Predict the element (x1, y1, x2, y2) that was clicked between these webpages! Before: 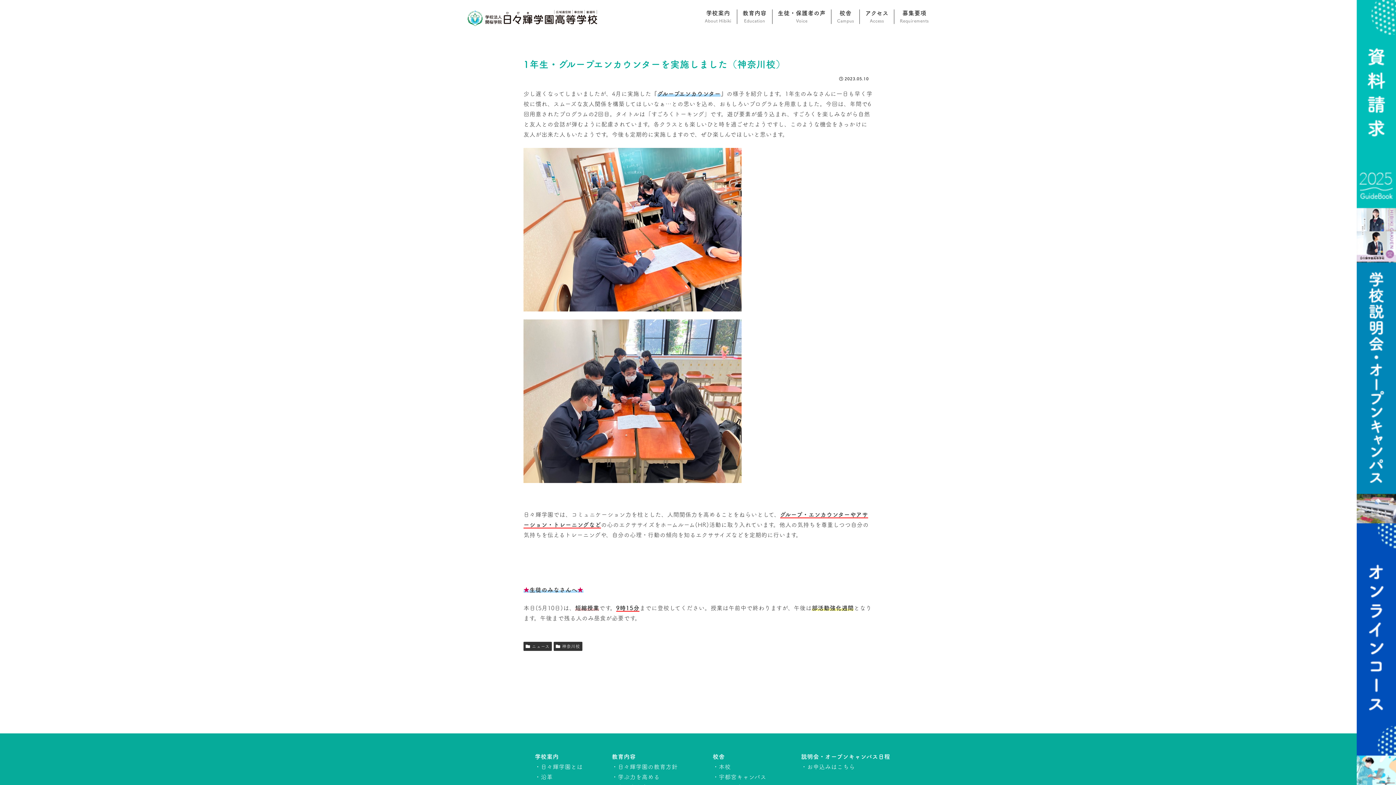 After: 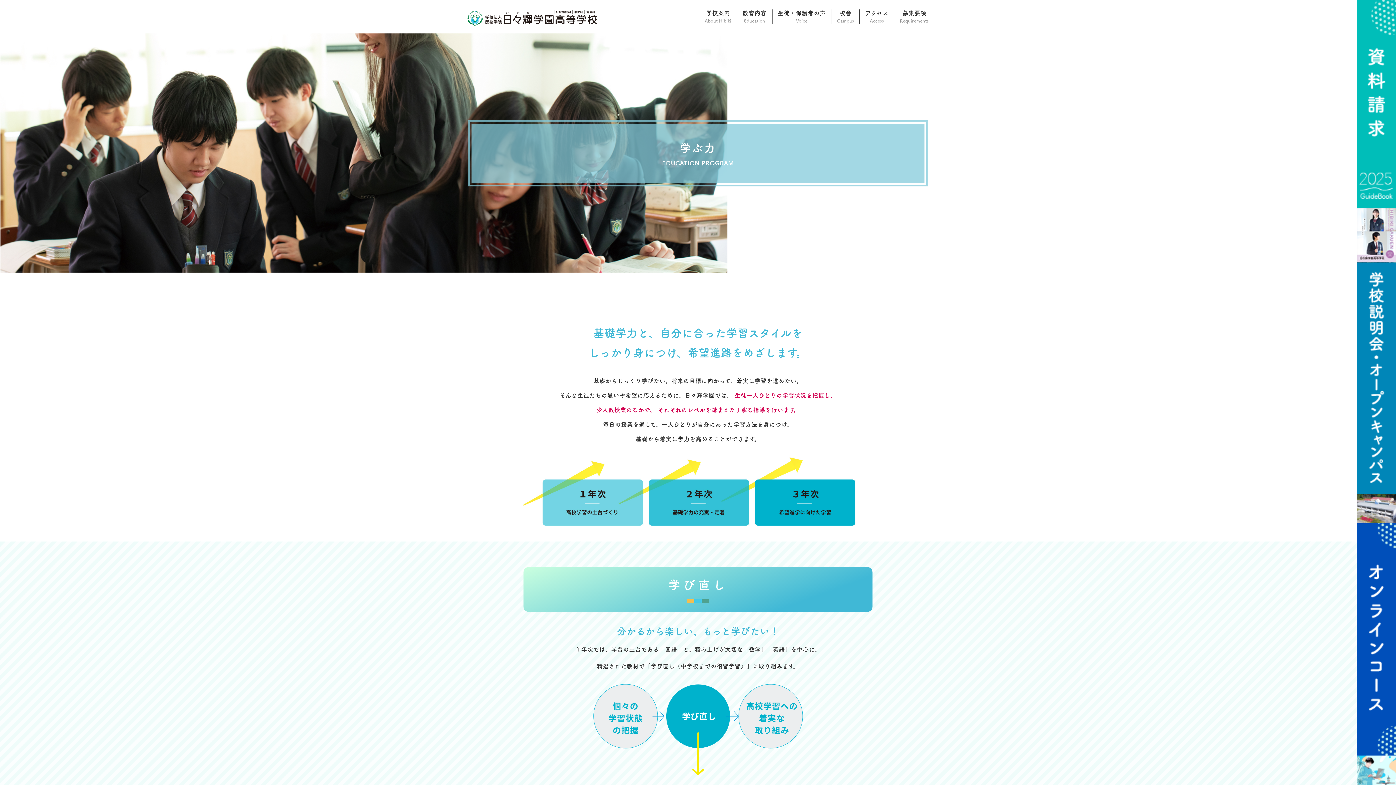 Action: bbox: (612, 772, 683, 782) label: ・学ぶ力を高める